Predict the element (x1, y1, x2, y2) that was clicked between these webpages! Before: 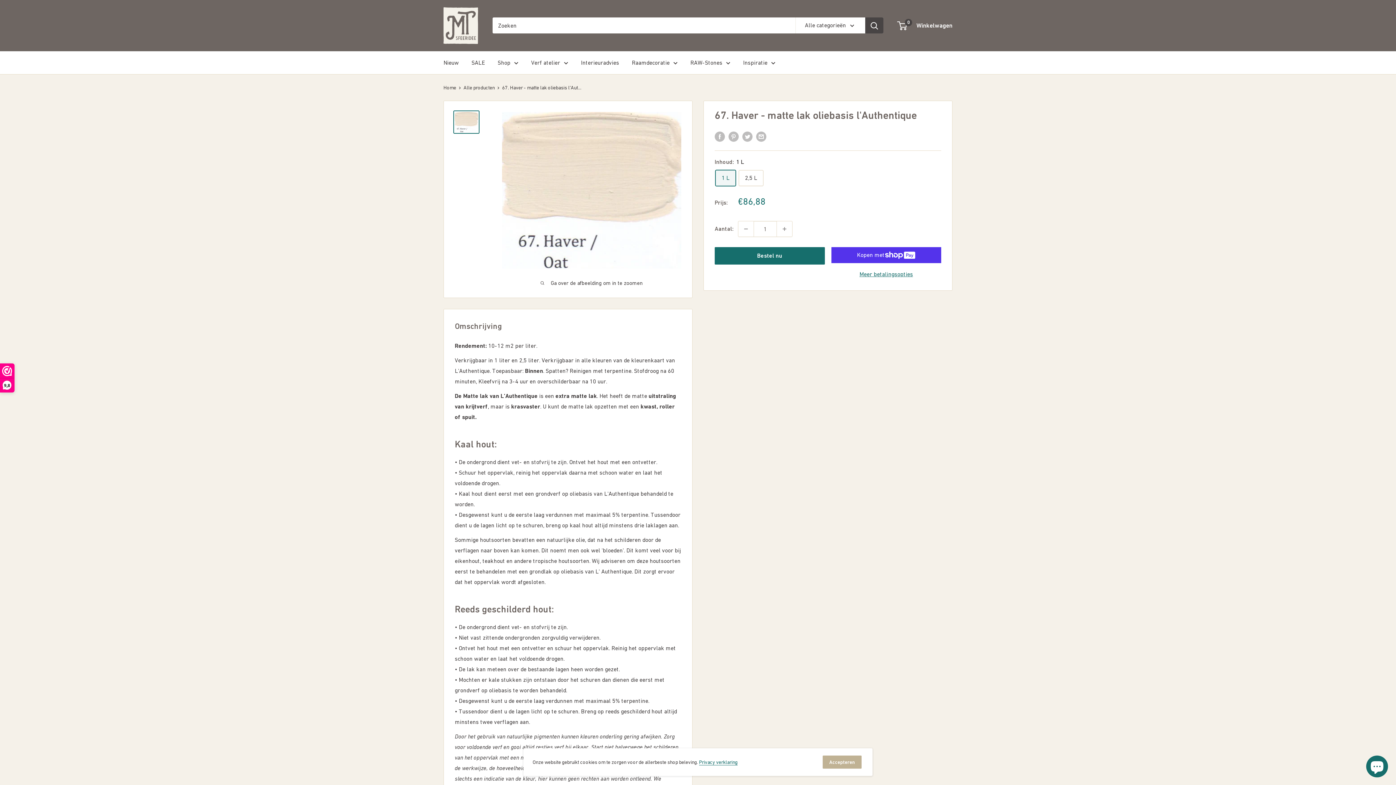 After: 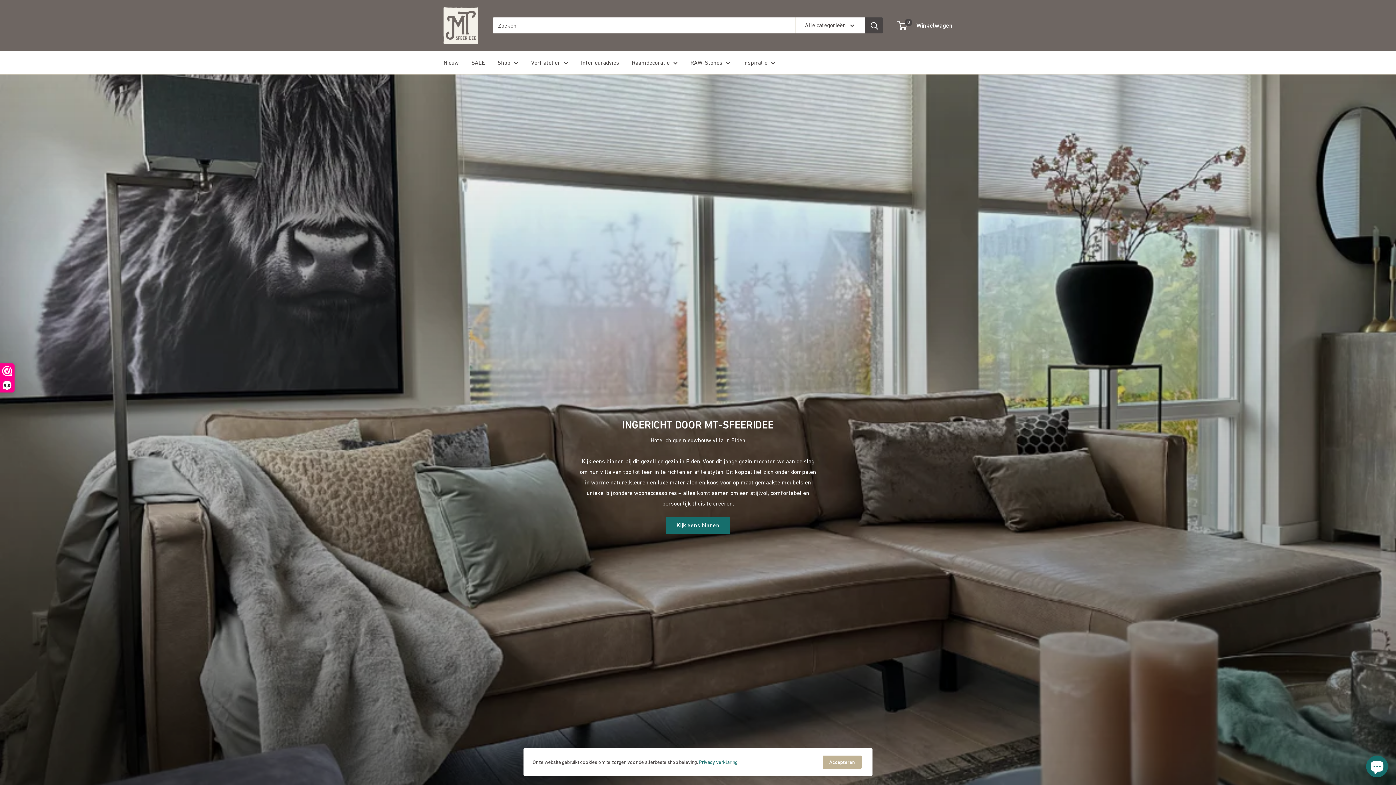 Action: bbox: (443, 7, 478, 43) label: MT Sfeeridee